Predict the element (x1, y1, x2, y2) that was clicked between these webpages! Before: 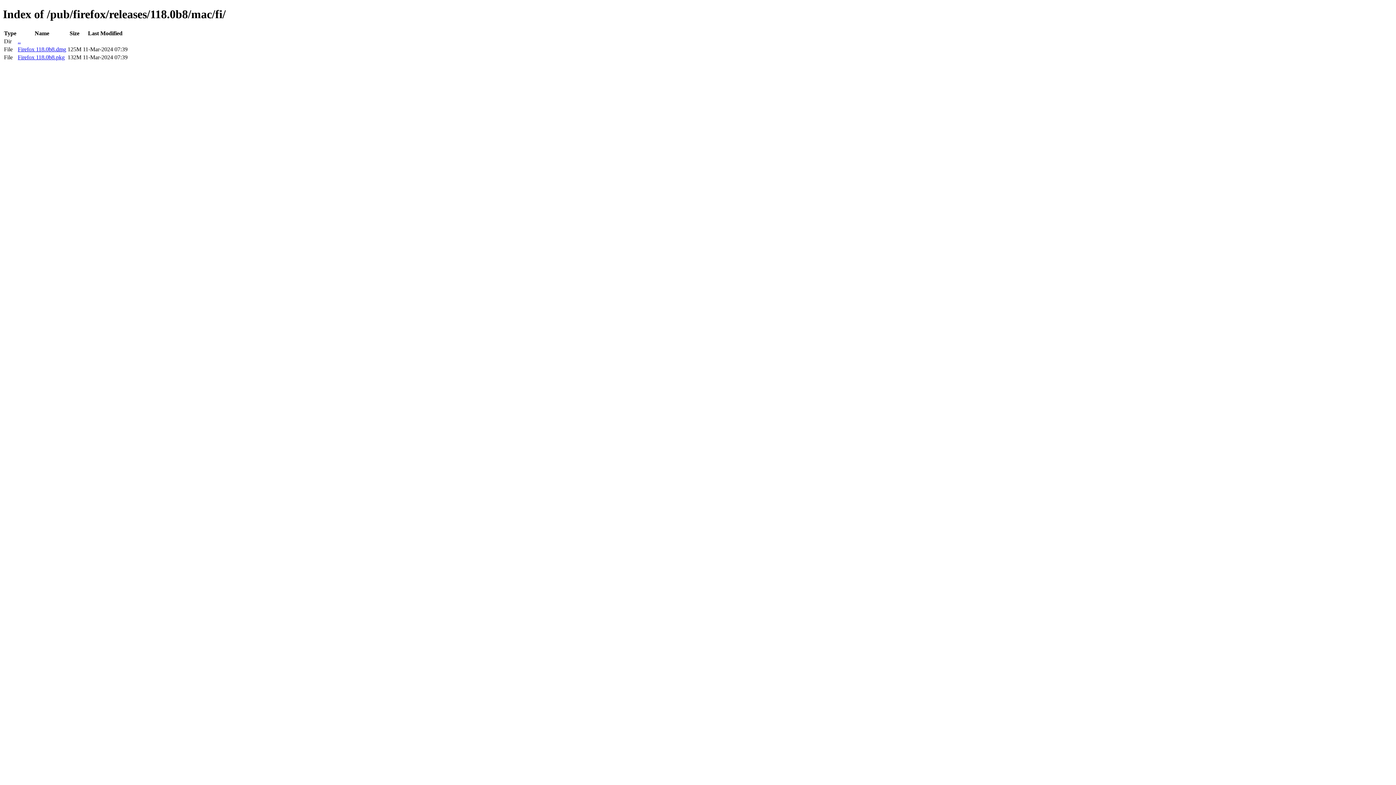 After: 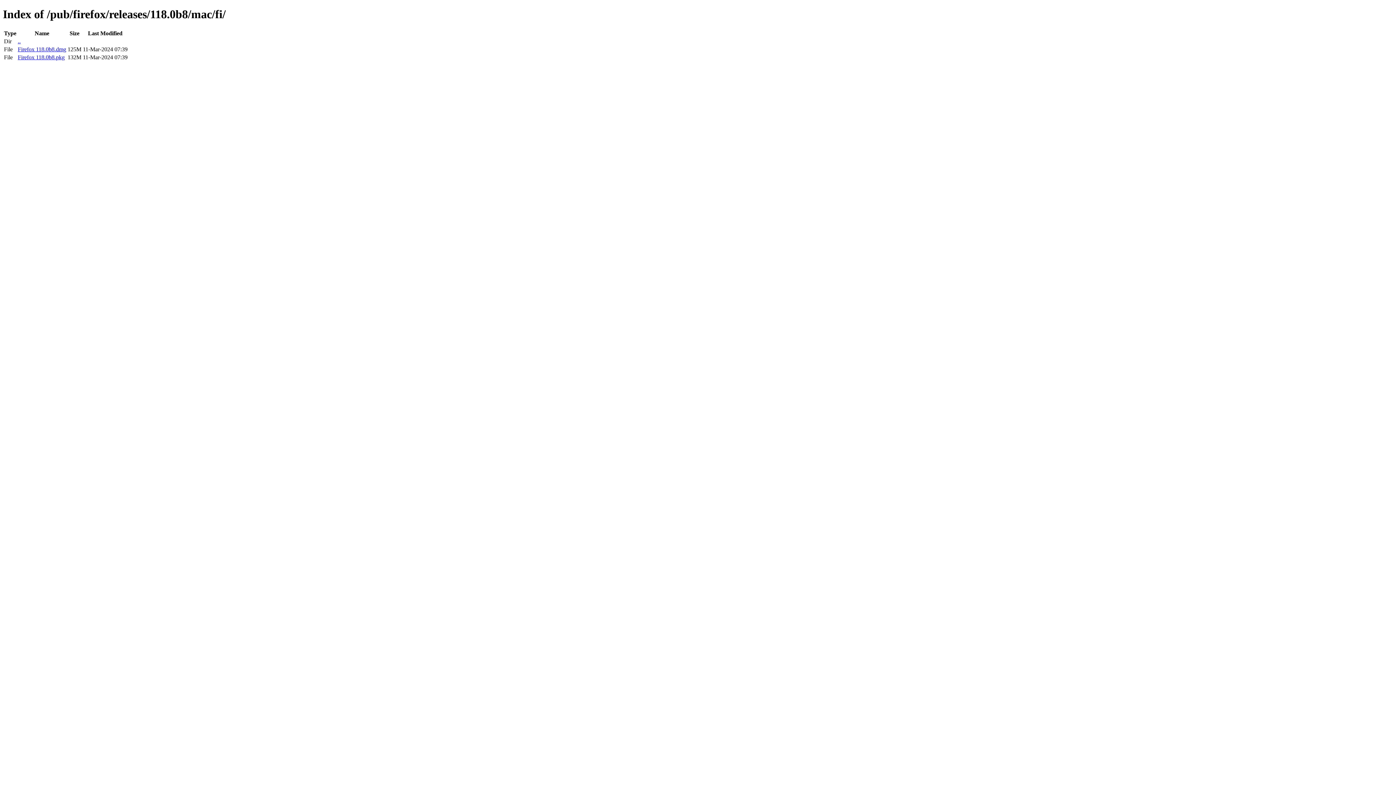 Action: bbox: (17, 46, 66, 52) label: Firefox 118.0b8.dmg